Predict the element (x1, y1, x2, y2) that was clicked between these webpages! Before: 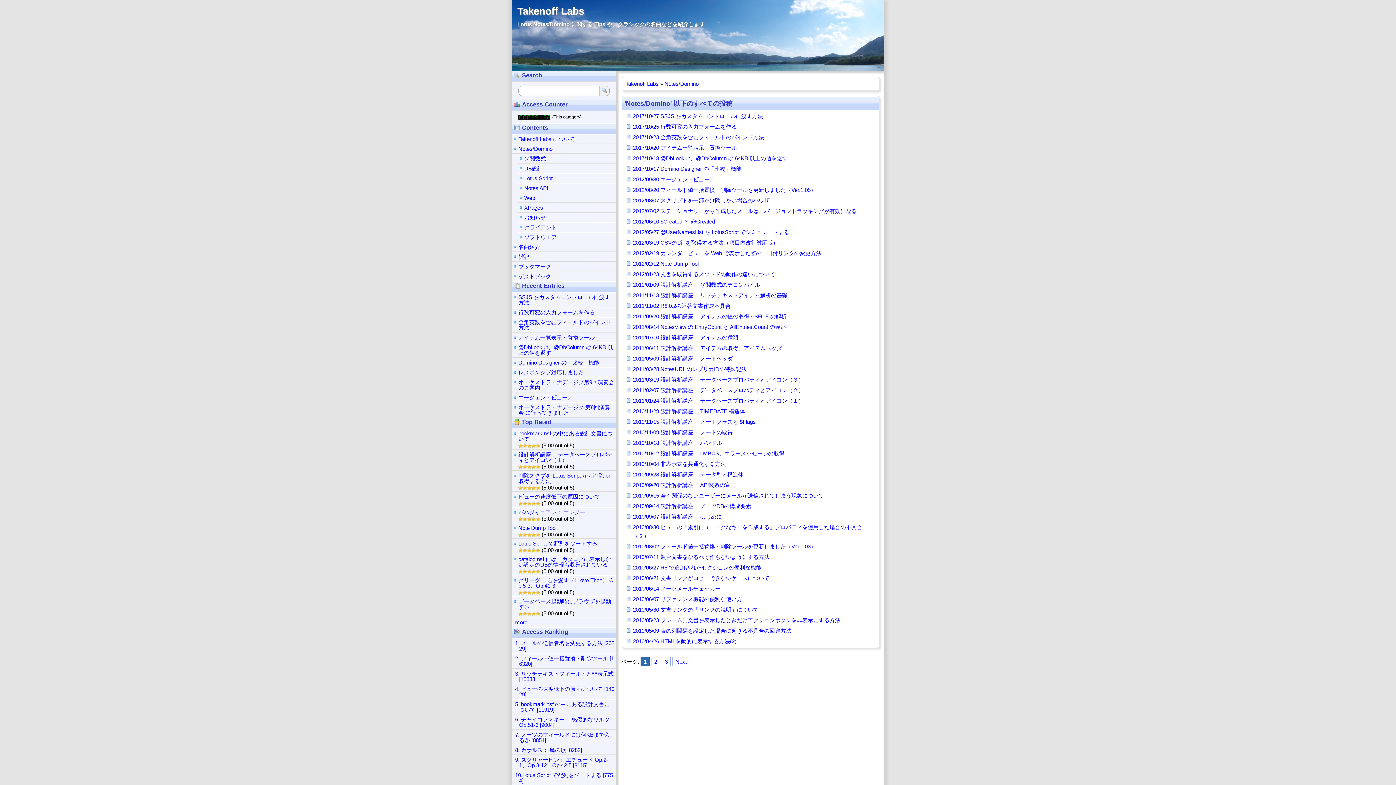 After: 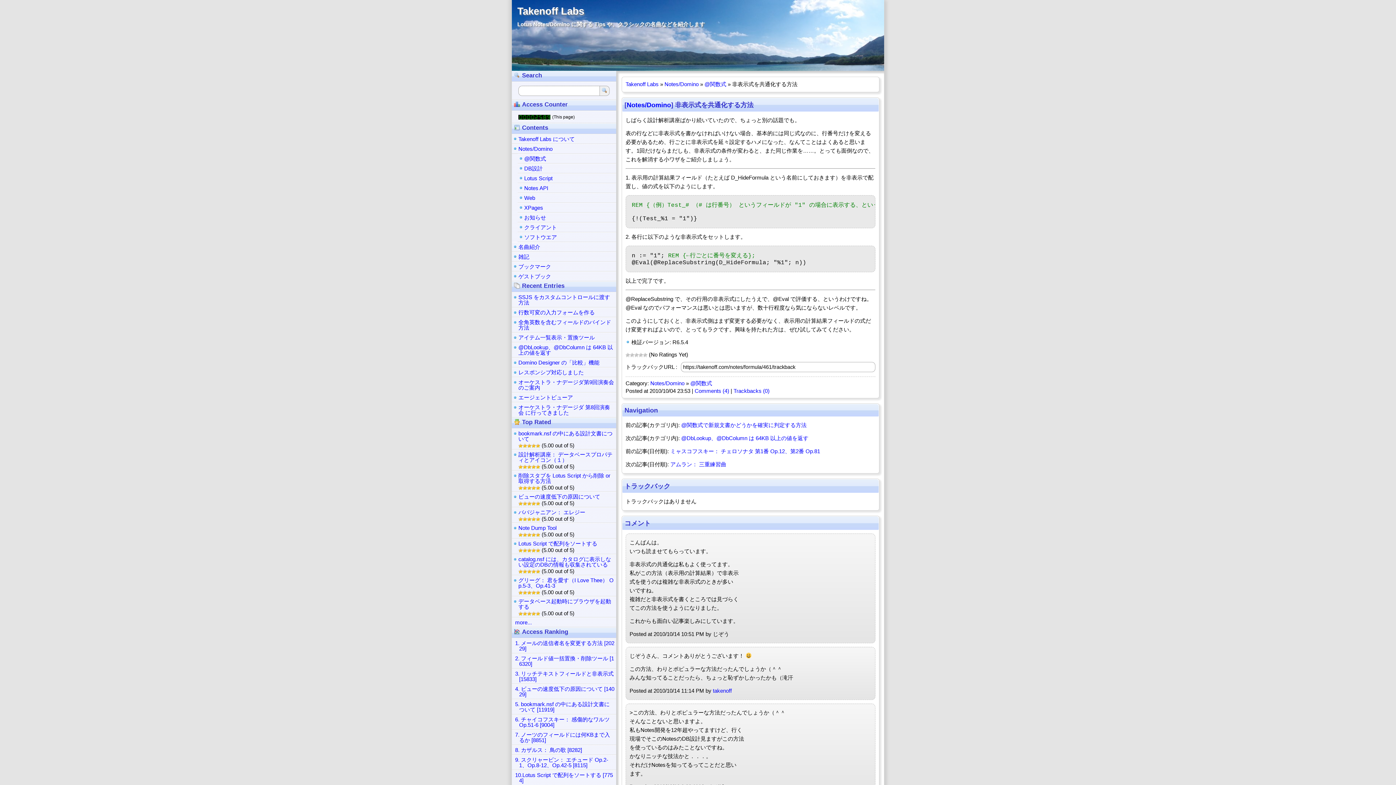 Action: bbox: (633, 461, 726, 467) label: 2010/10/04 非表示式を共通化する方法